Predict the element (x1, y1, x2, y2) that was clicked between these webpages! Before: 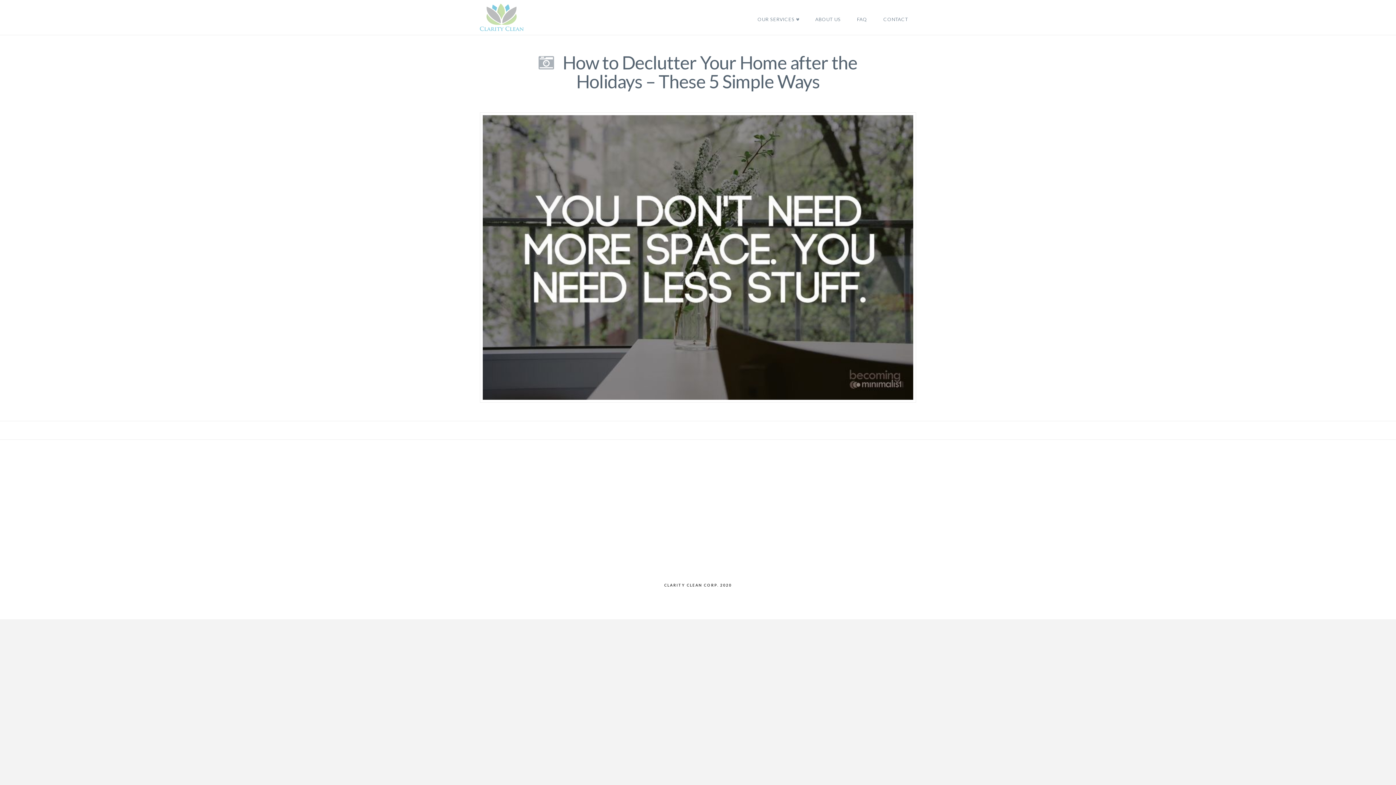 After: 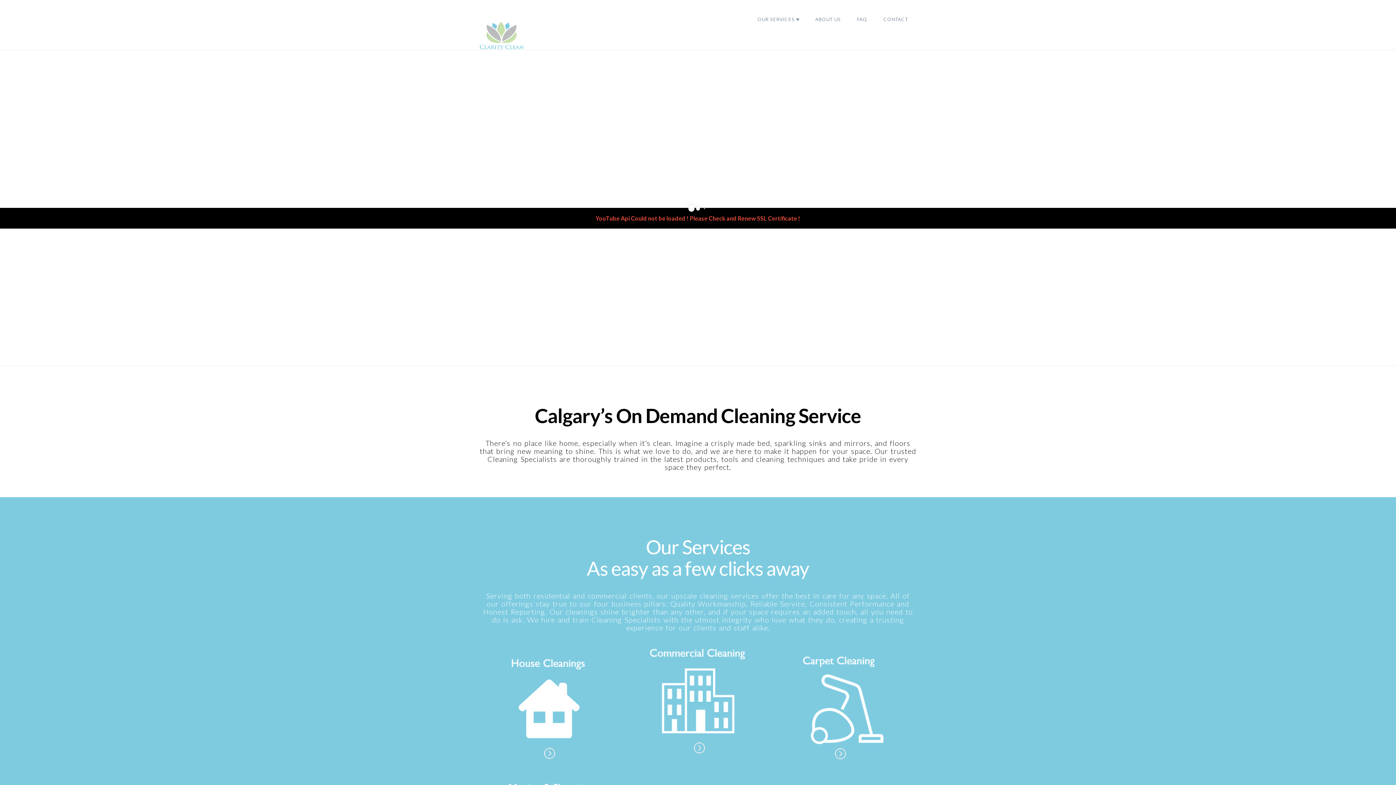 Action: bbox: (480, 3, 523, 31)